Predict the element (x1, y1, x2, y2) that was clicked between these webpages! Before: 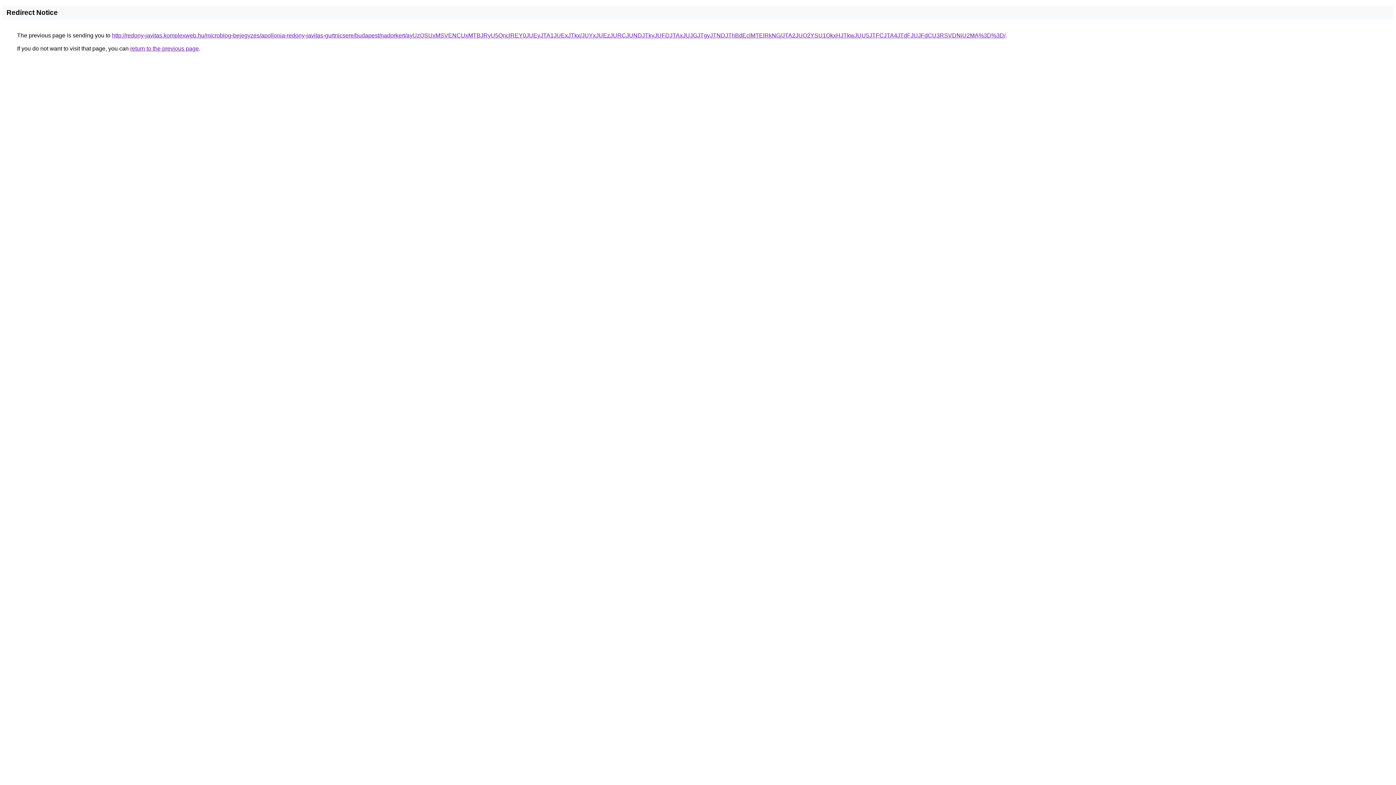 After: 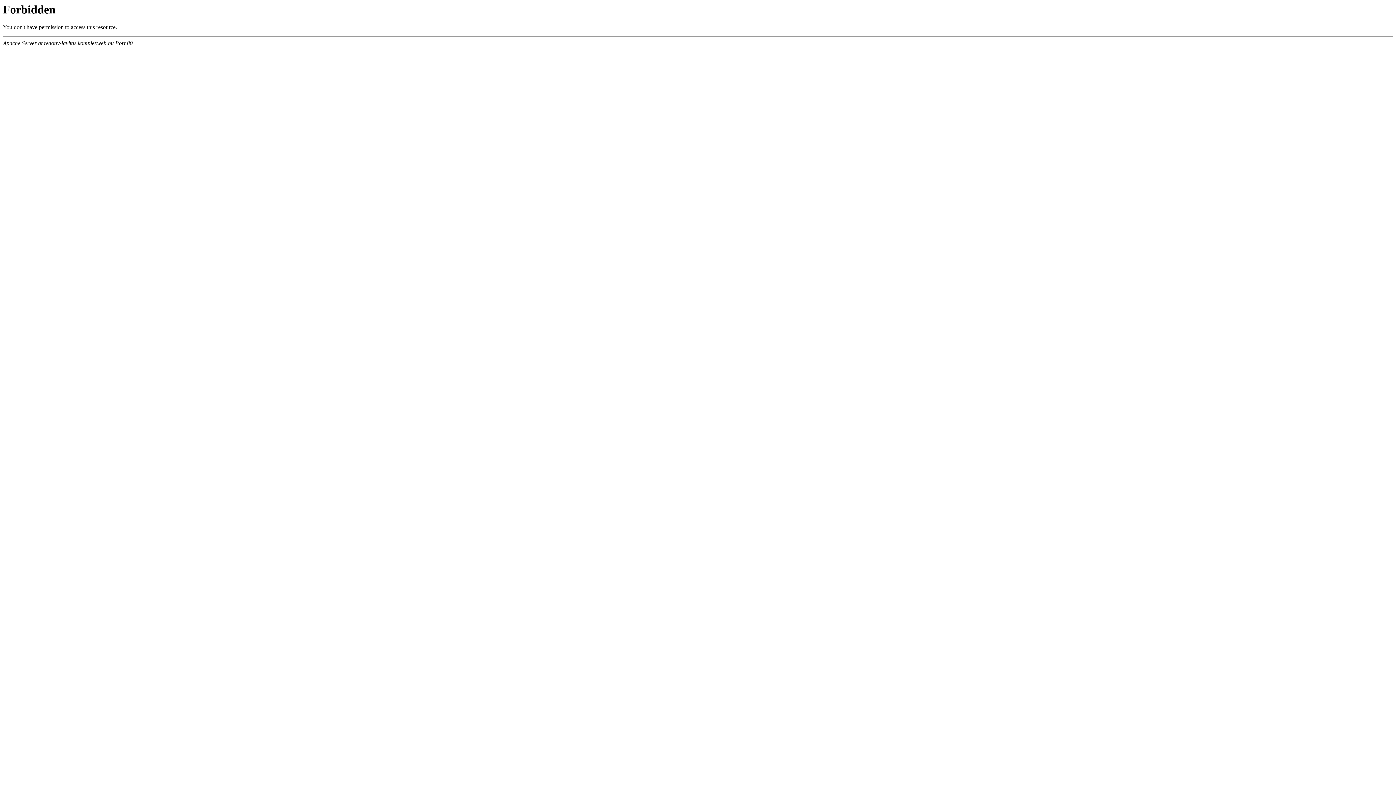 Action: bbox: (112, 32, 1005, 38) label: http://redony-javitas.komplexweb.hu/microblog-bejegyzes/apollonia-redony-javitas-gurtnicsere/budapest/nadorkert/ayUzQSUxMSVENCUxMTBJRyU5QnclREY0JUEyJTA1JUExJTkx/JUYxJUEzJURCJUNDJTkyJUFDJTAxJUJGJTgyJTNDJThBdEclMTElRkNG/JTA2JUQ2YSU1QkxHJTkwJUU5JTFCJTA4JTdFJUJFdCU3RSVDNiU2MA%3D%3D/